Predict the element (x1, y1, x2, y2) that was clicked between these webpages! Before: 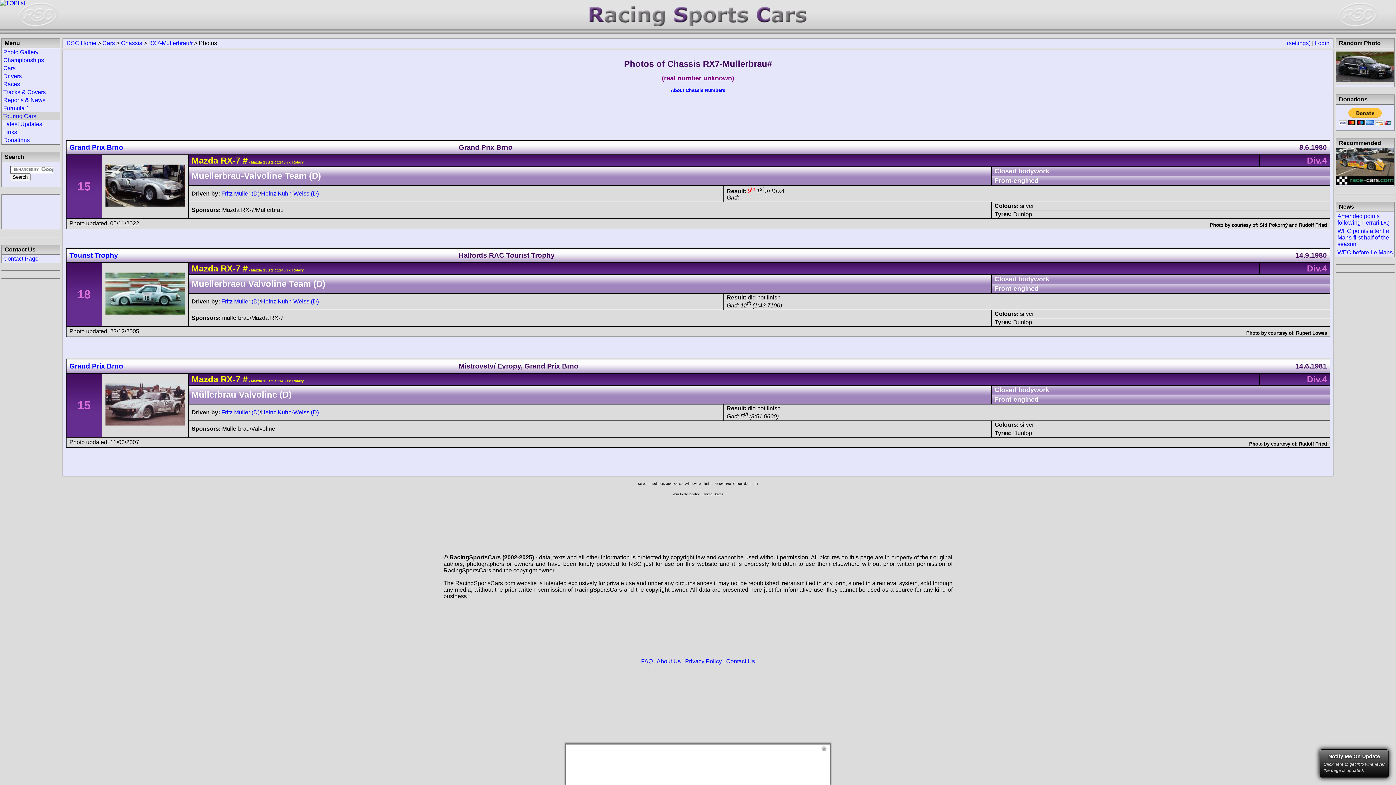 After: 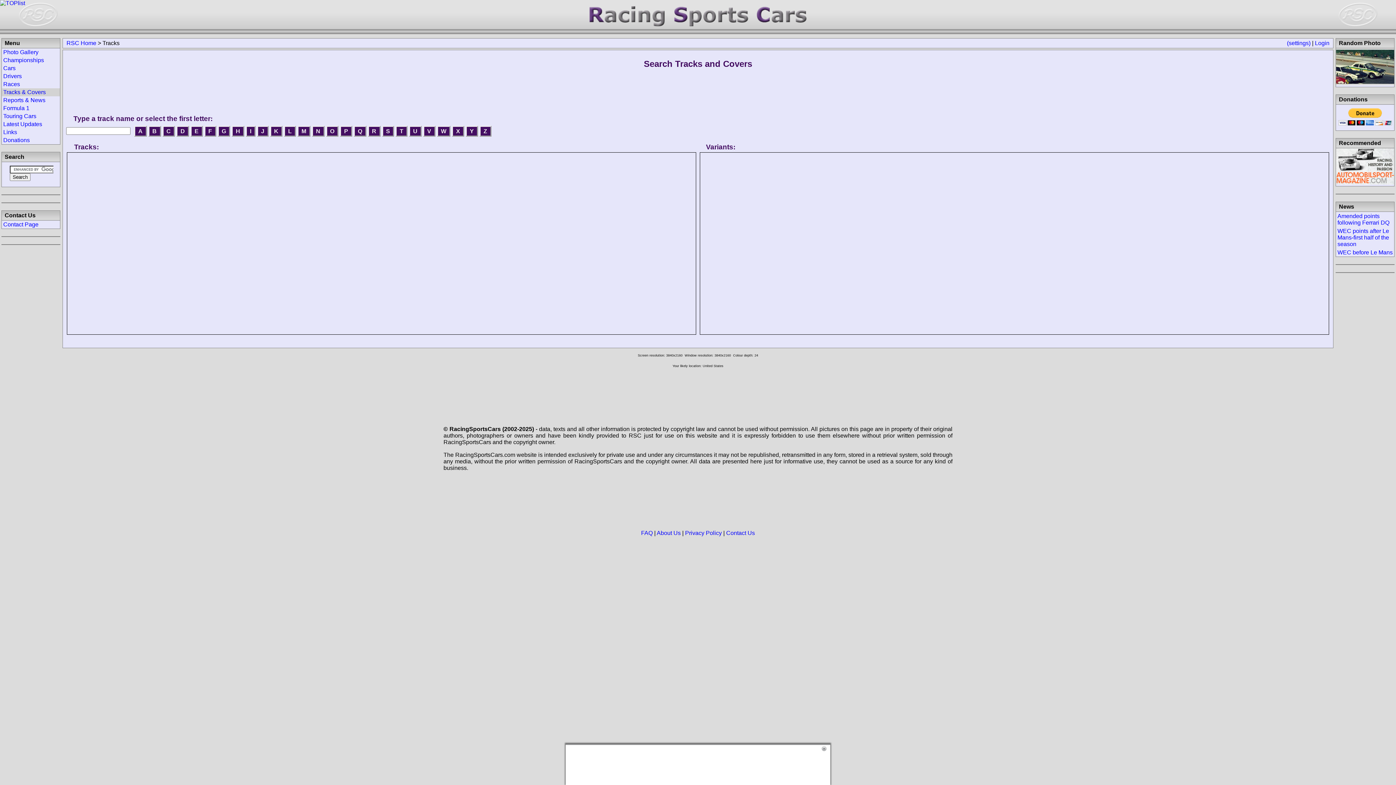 Action: label: Tracks & Covers bbox: (3, 89, 45, 95)